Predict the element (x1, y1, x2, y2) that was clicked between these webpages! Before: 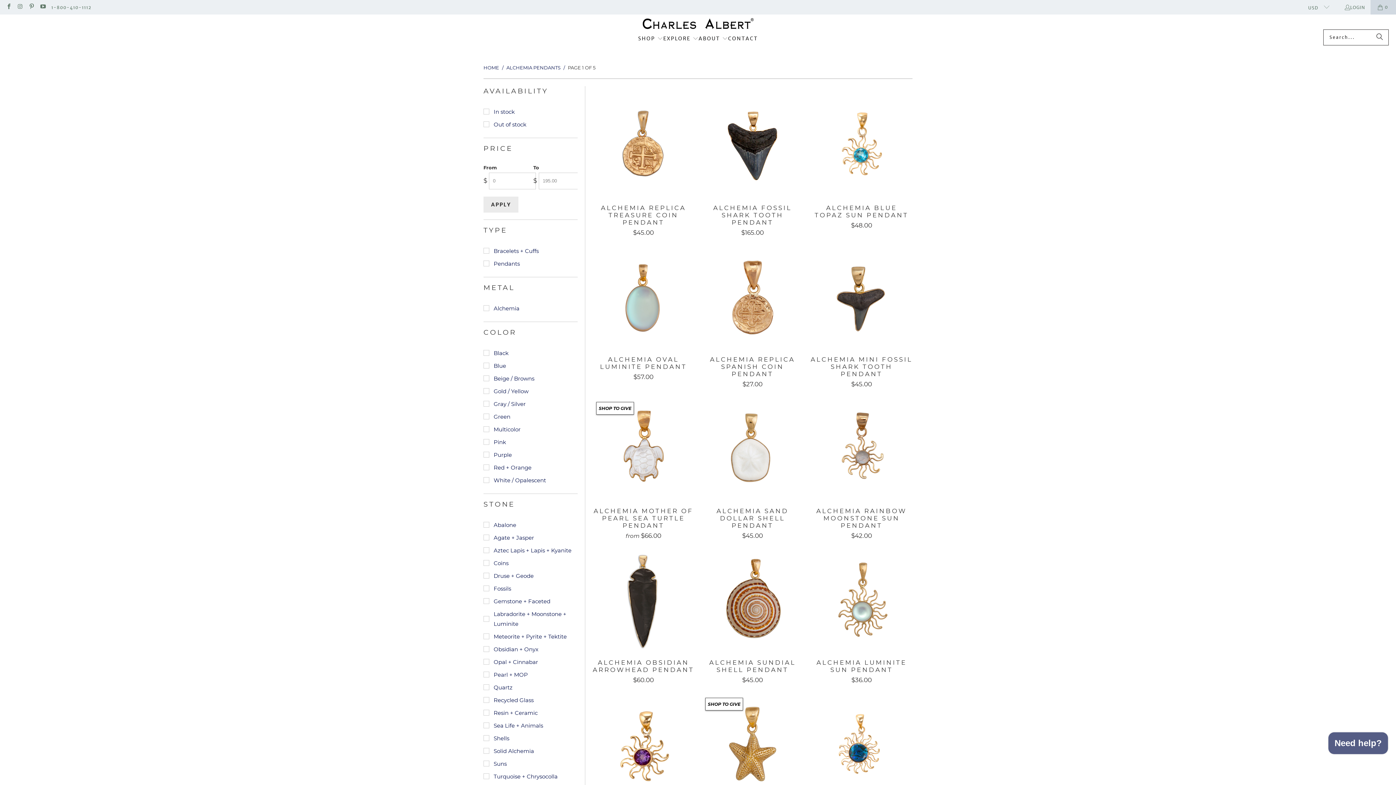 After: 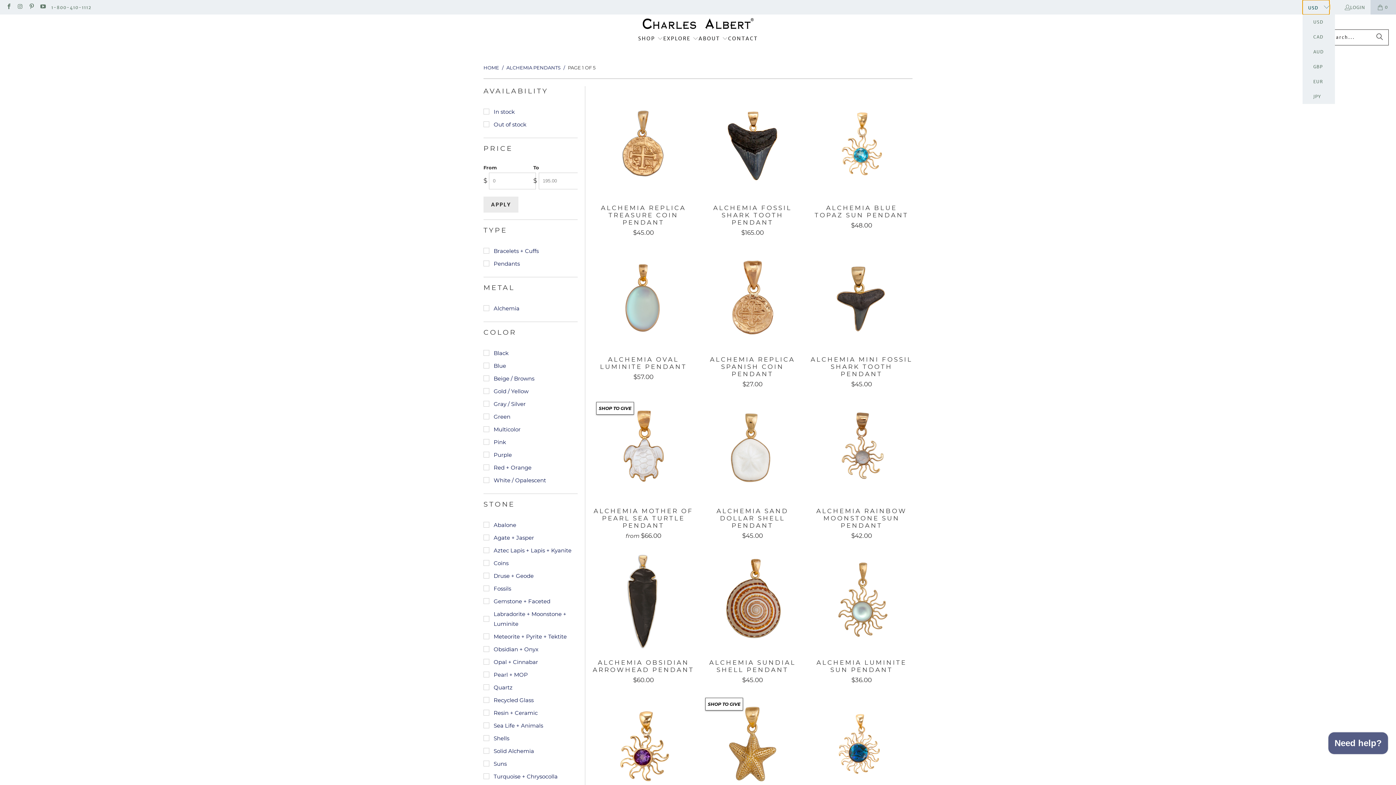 Action: bbox: (1302, 0, 1329, 14) label: USD 